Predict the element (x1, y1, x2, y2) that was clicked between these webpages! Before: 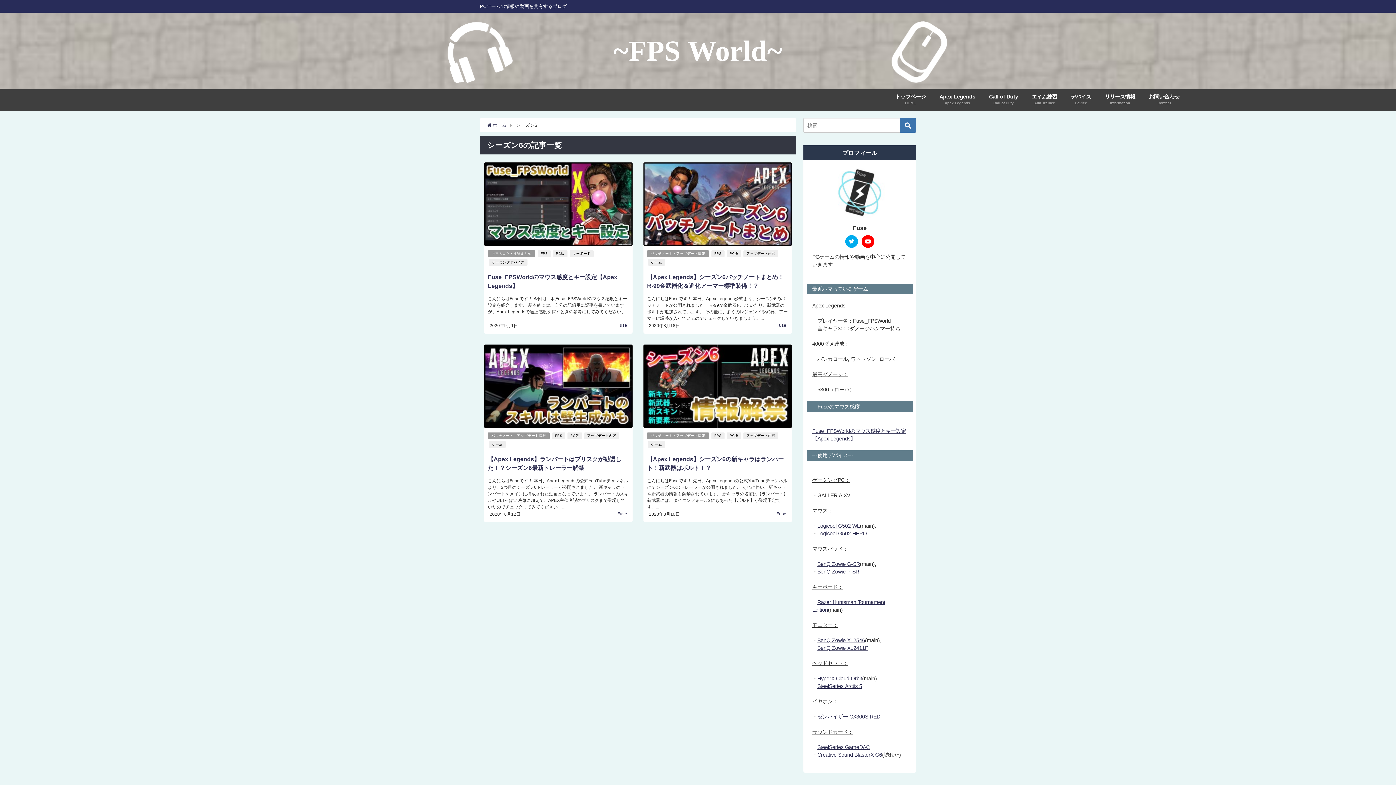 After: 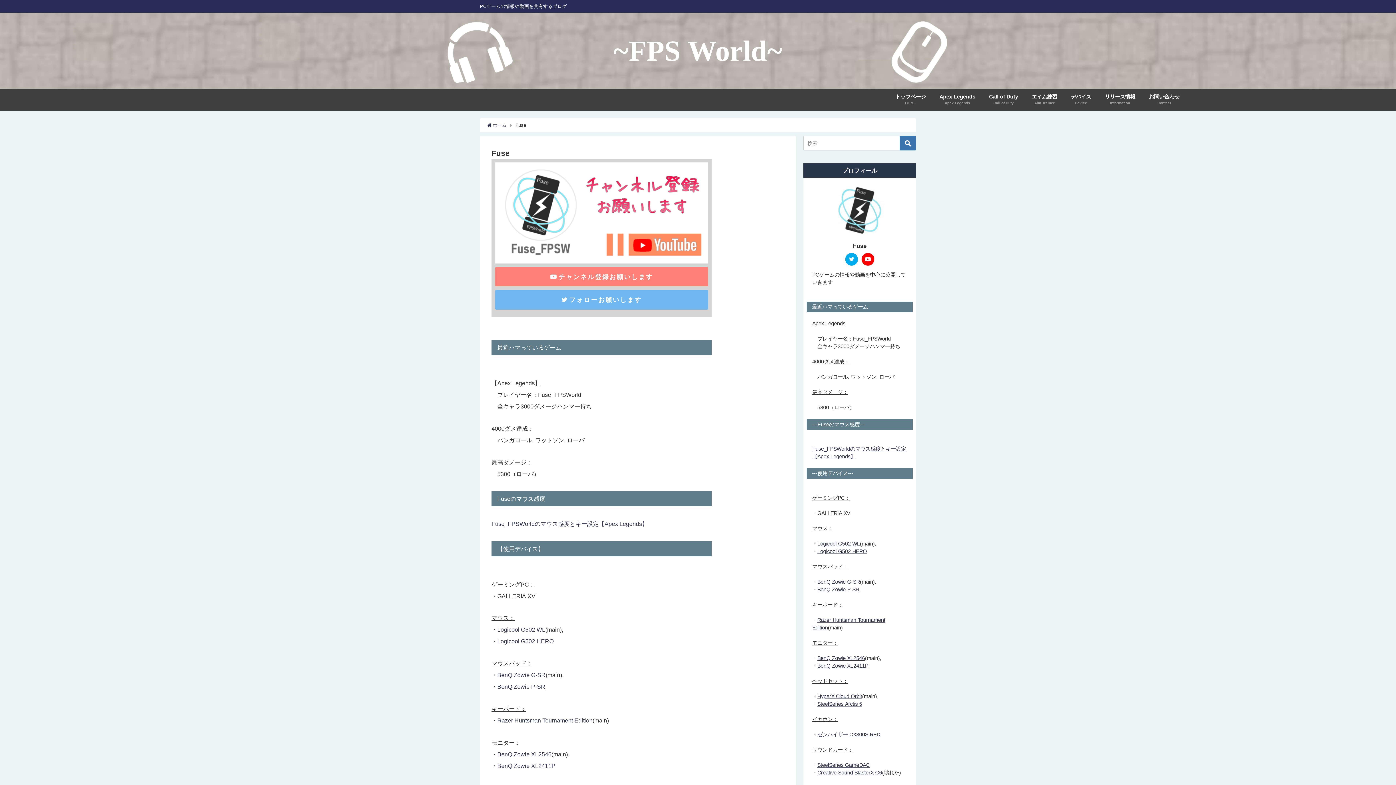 Action: label: Fuse bbox: (617, 323, 627, 327)